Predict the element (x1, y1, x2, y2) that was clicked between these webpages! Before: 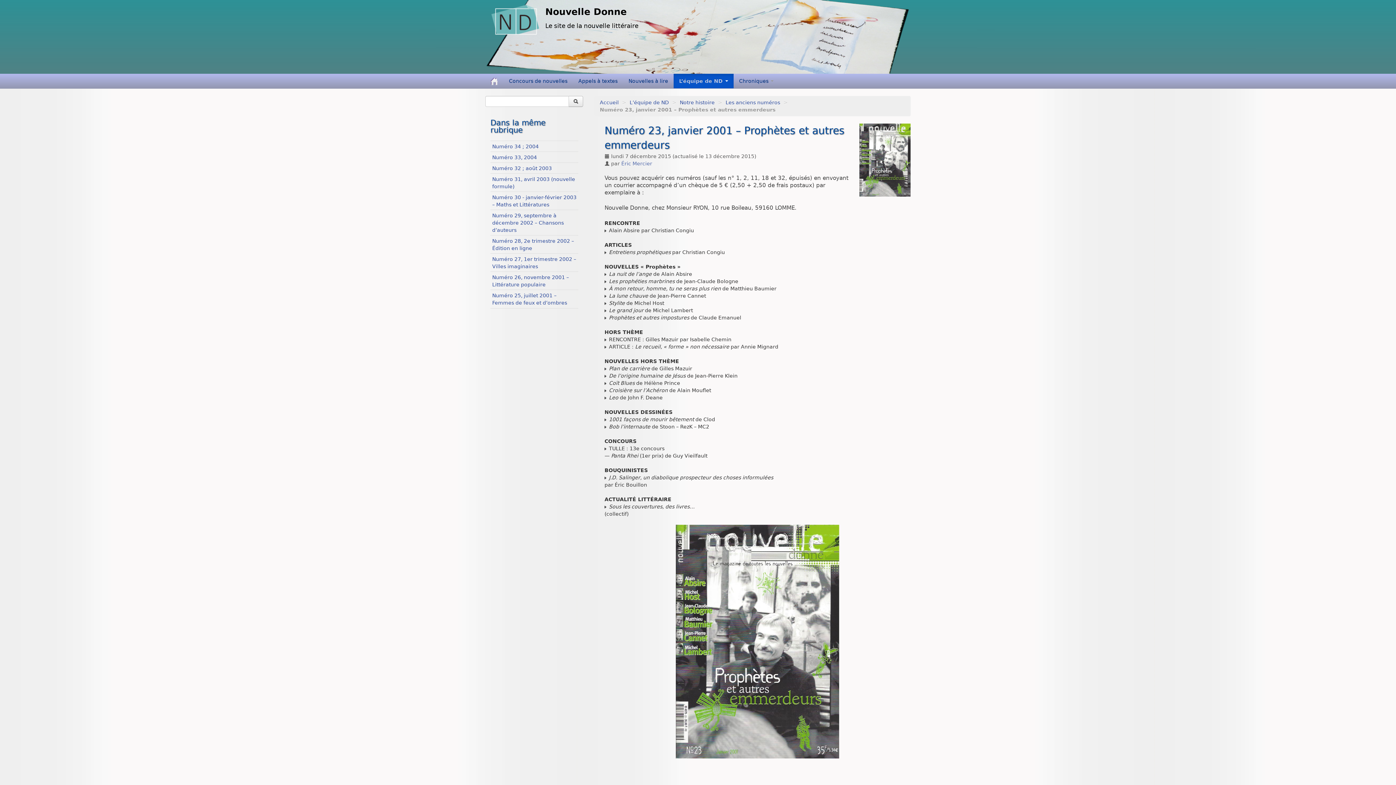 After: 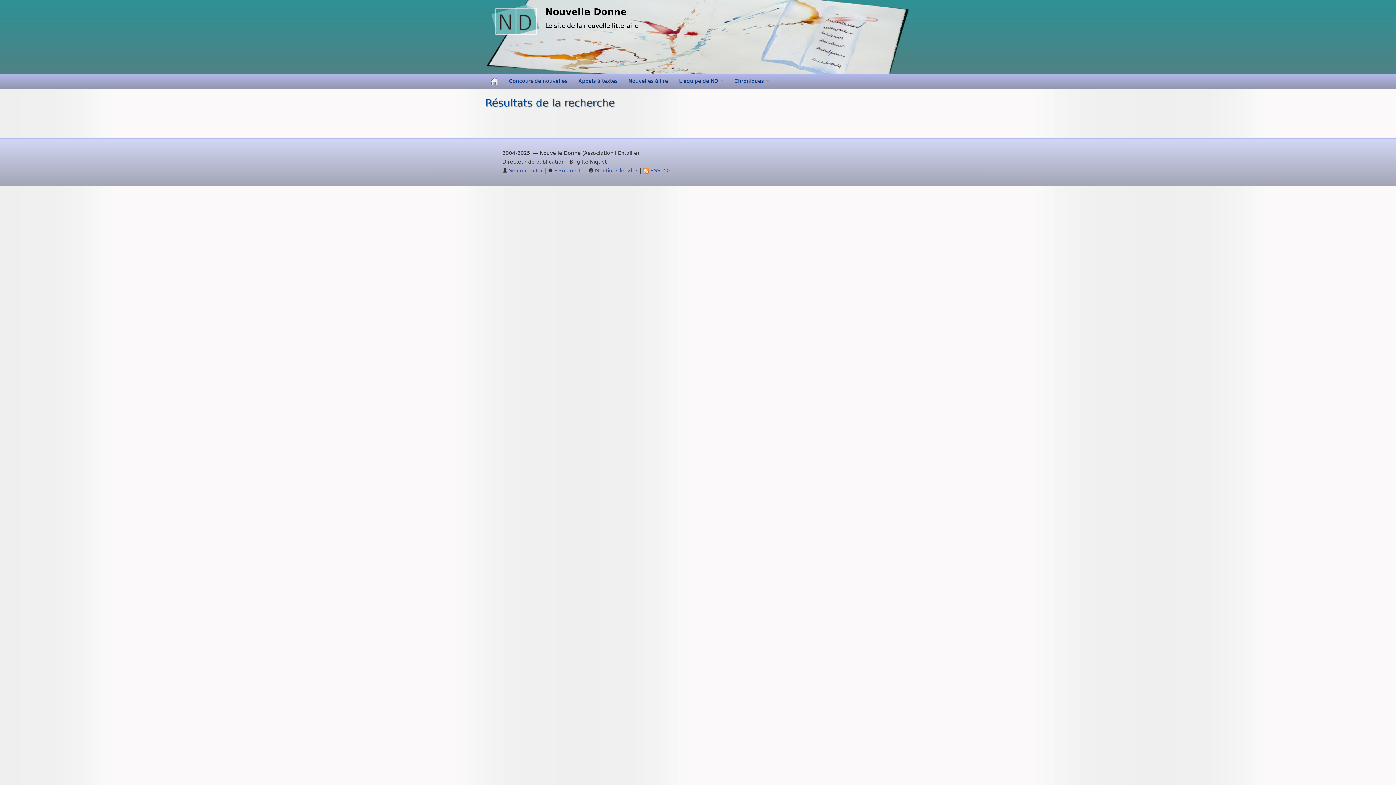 Action: bbox: (568, 96, 583, 106)